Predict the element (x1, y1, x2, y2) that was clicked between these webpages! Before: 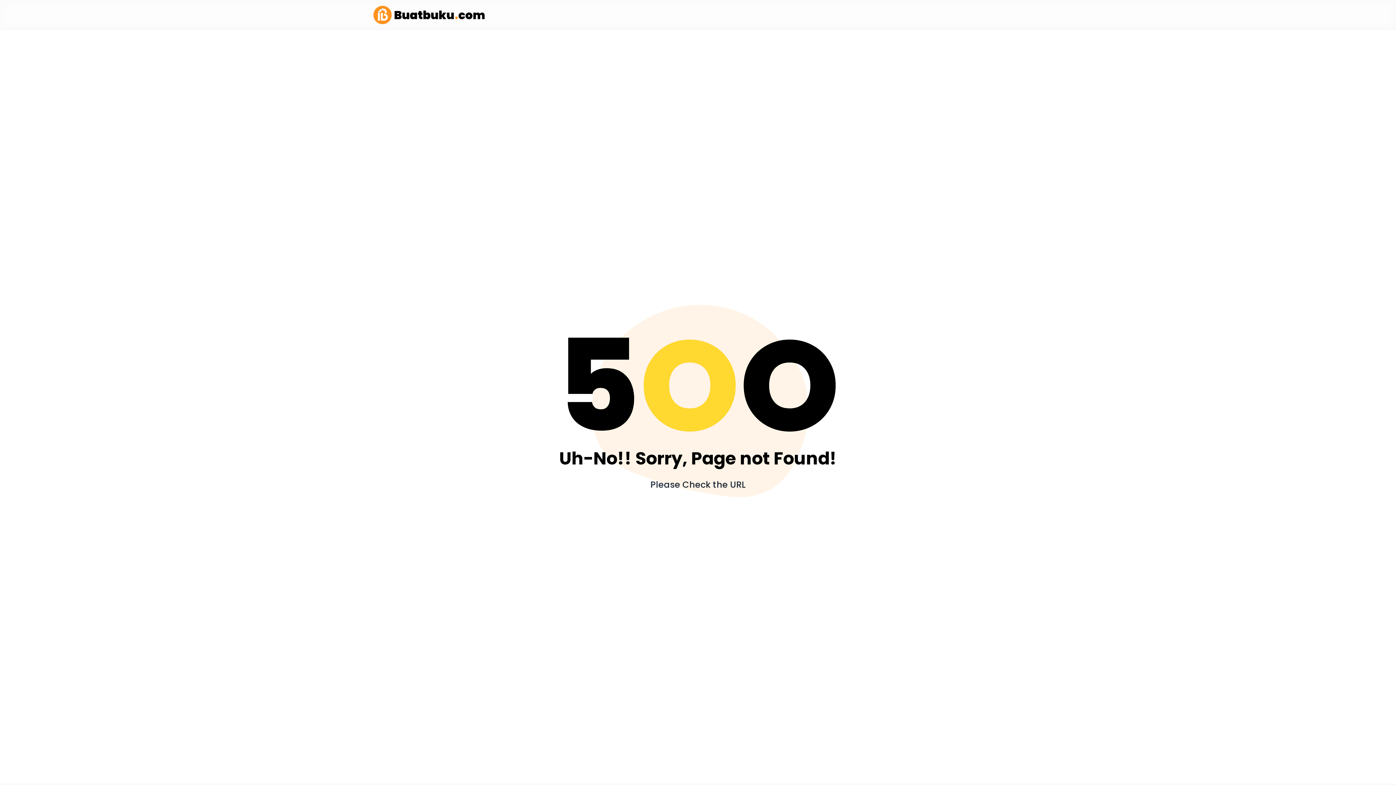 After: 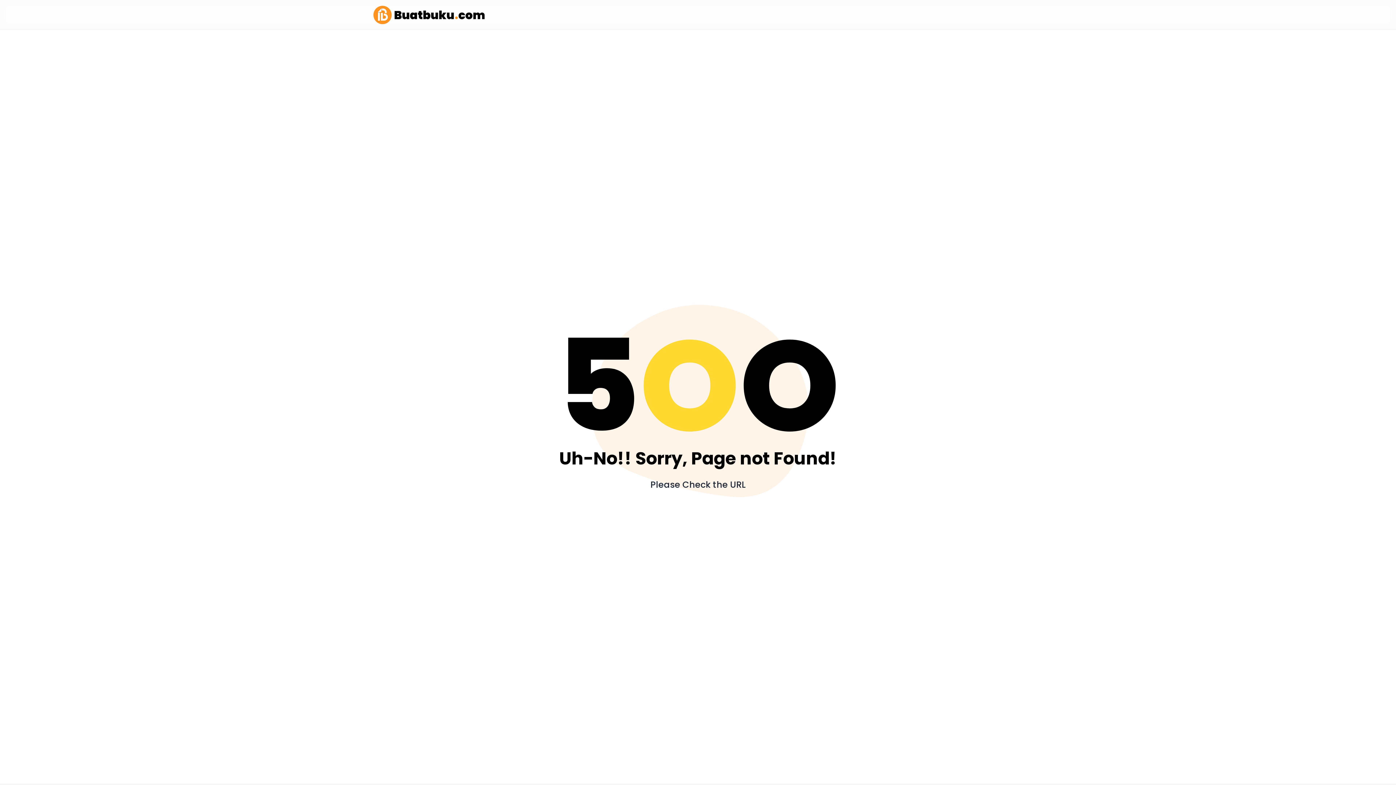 Action: bbox: (372, 4, 485, 24)